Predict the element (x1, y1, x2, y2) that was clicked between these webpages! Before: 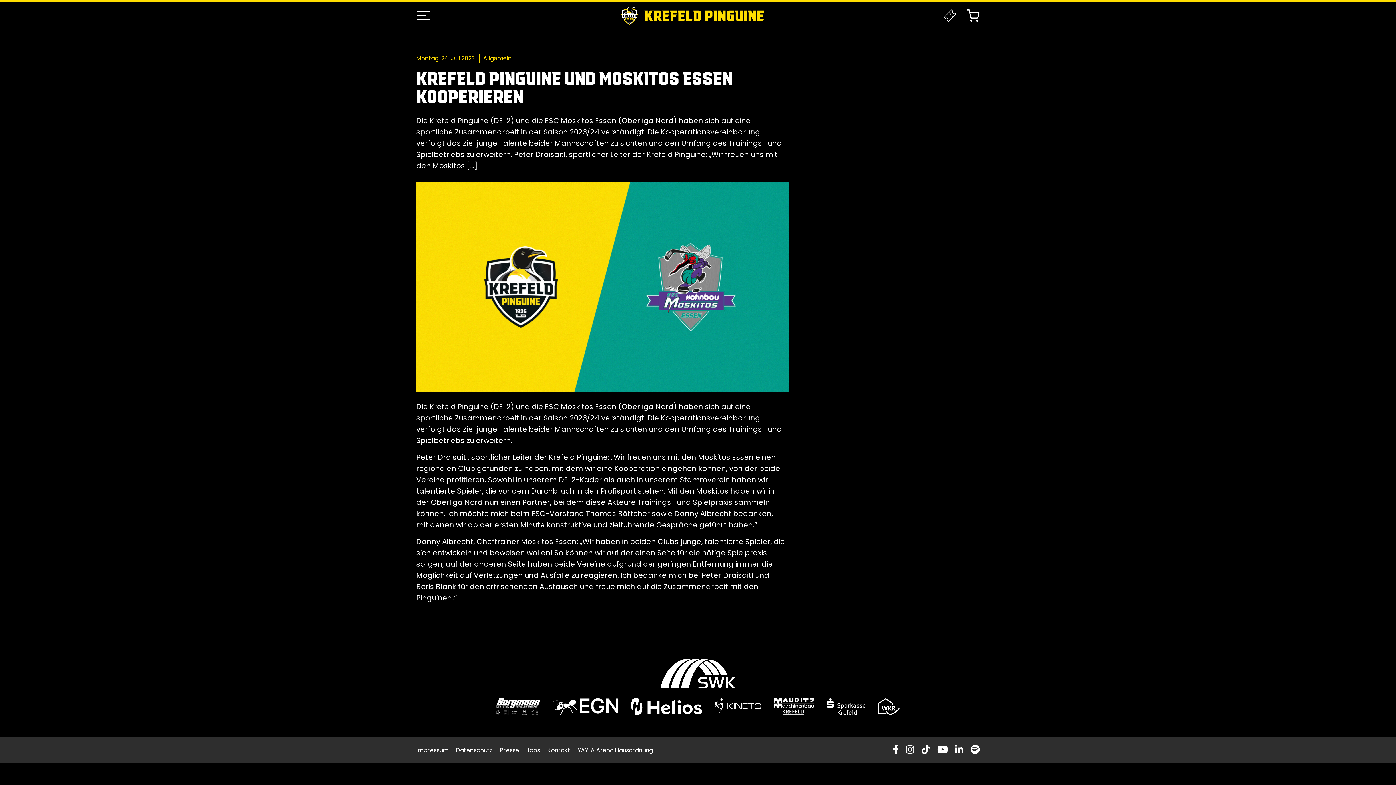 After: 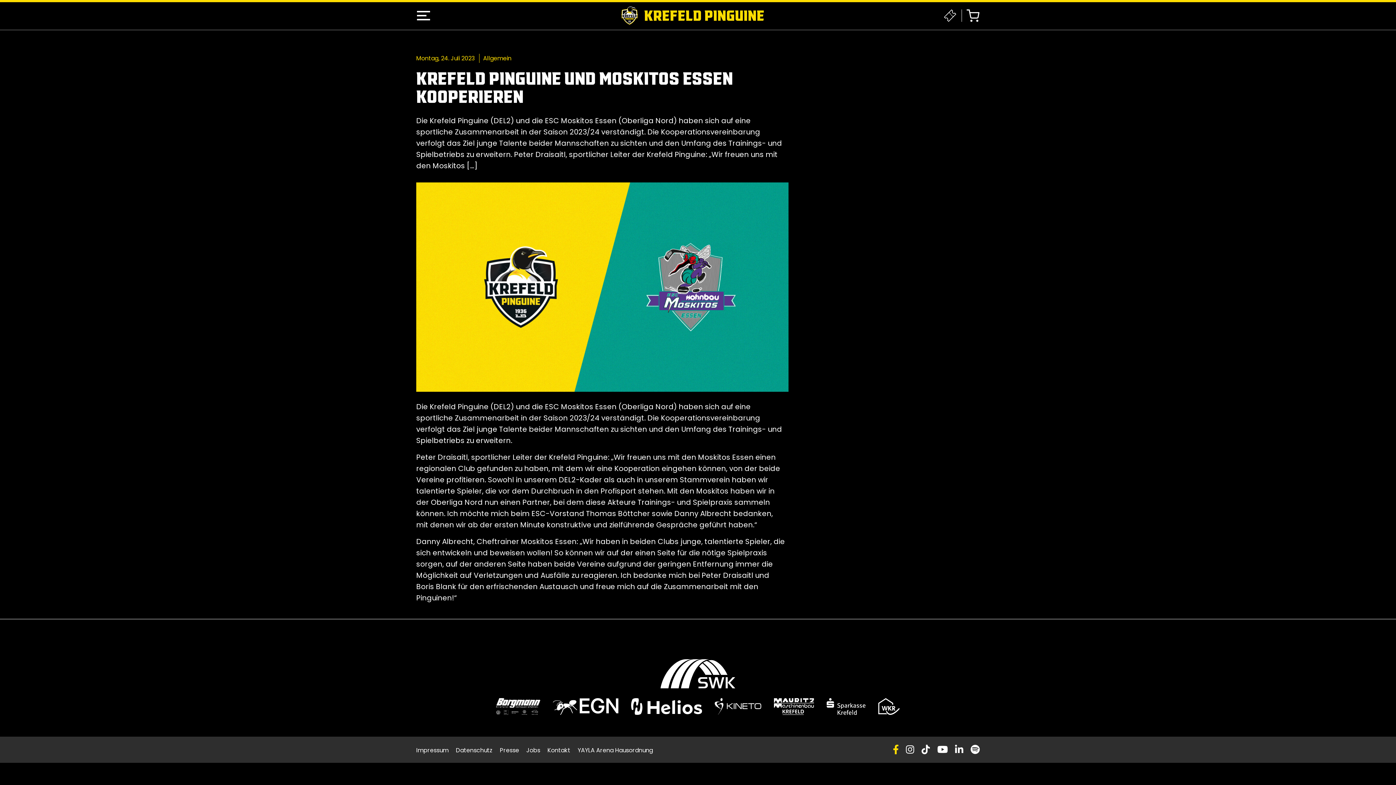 Action: bbox: (893, 743, 898, 756)